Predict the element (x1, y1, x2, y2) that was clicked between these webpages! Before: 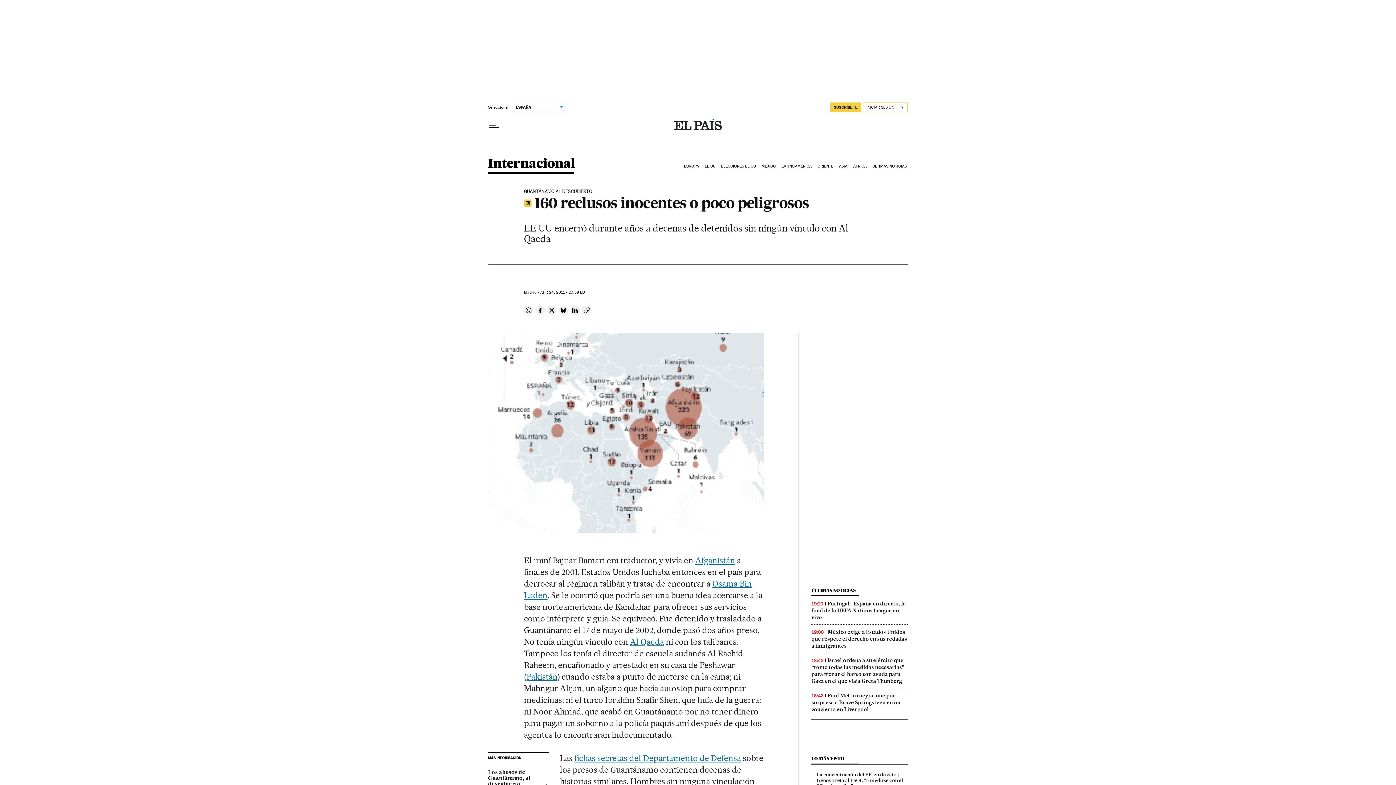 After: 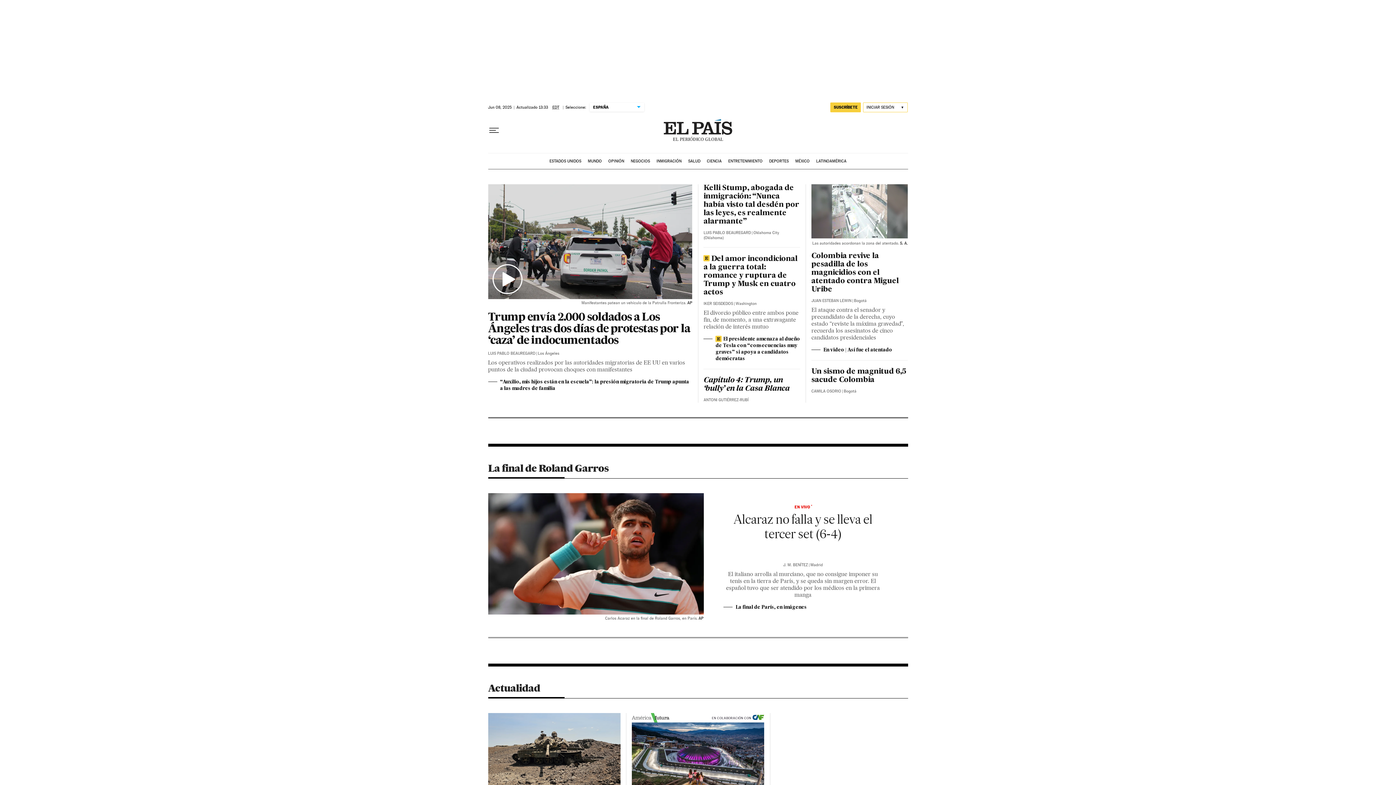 Action: label: EE UU bbox: (703, 158, 720, 174)